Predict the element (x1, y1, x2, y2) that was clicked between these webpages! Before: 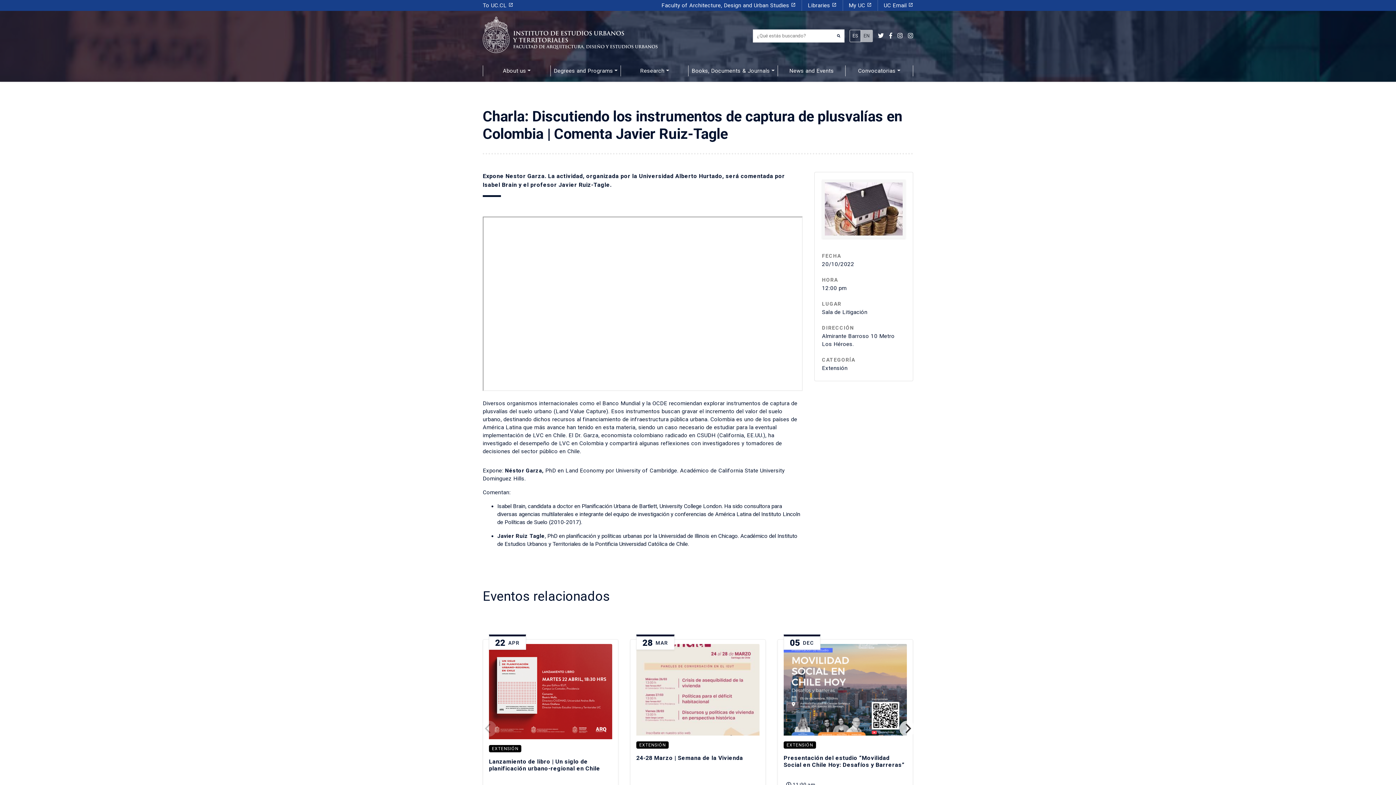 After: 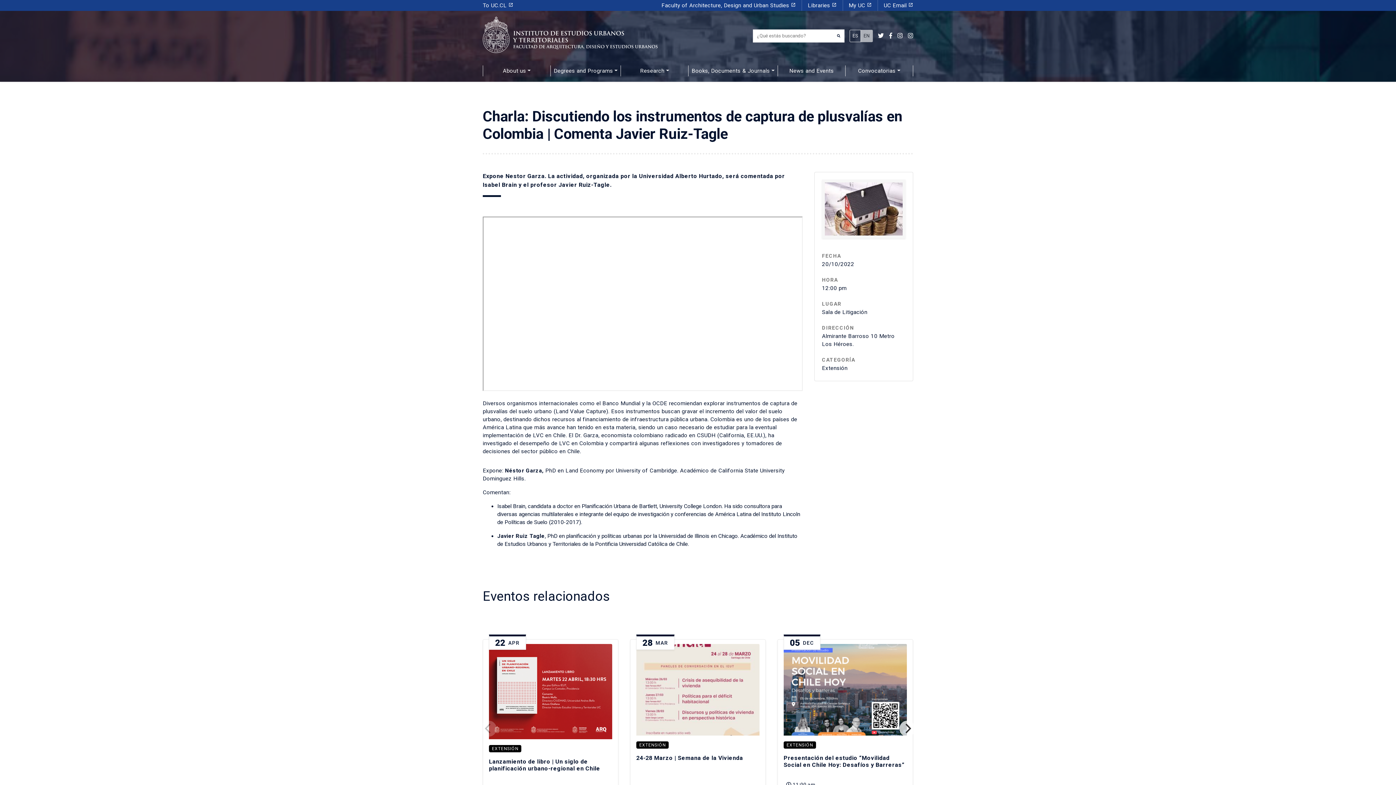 Action: bbox: (877, 0, 913, 10) label: UC Email launch